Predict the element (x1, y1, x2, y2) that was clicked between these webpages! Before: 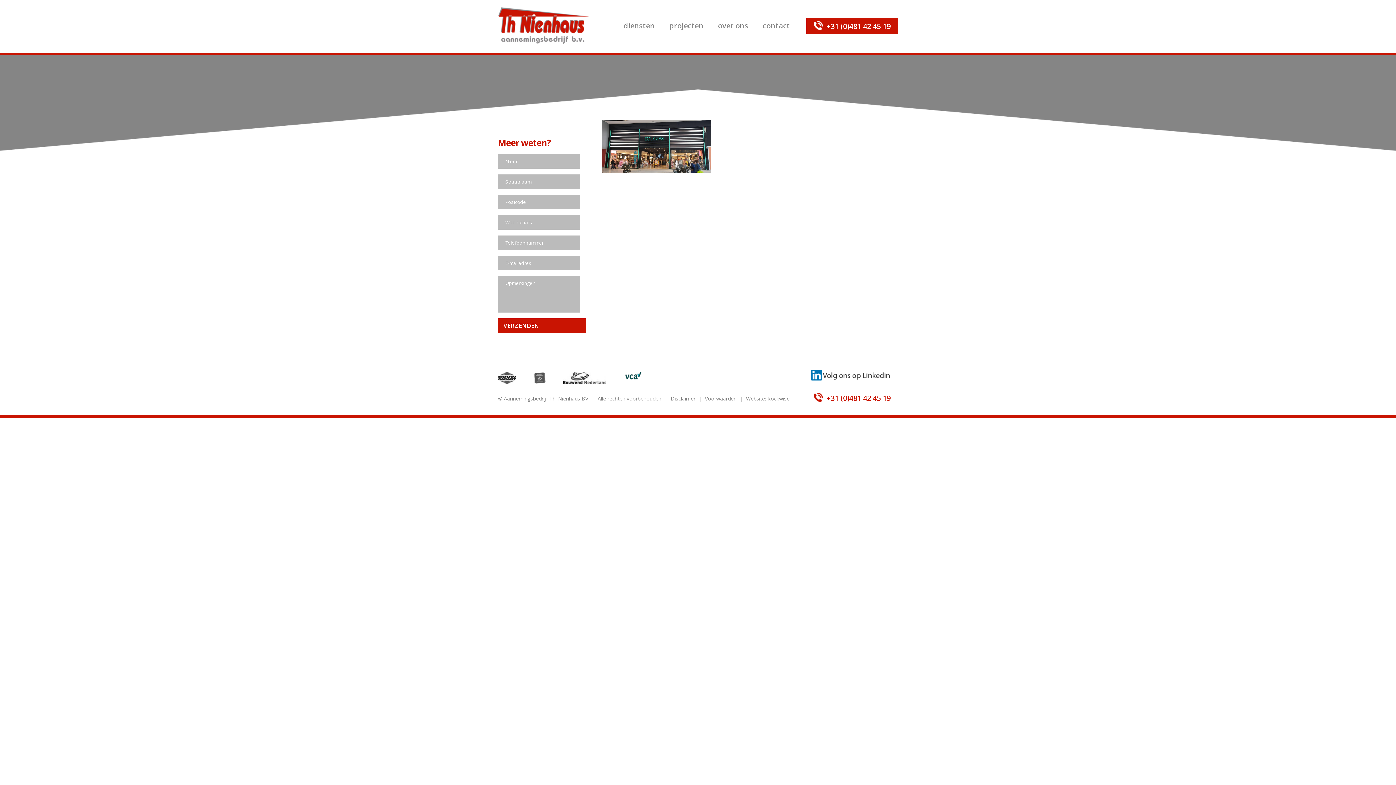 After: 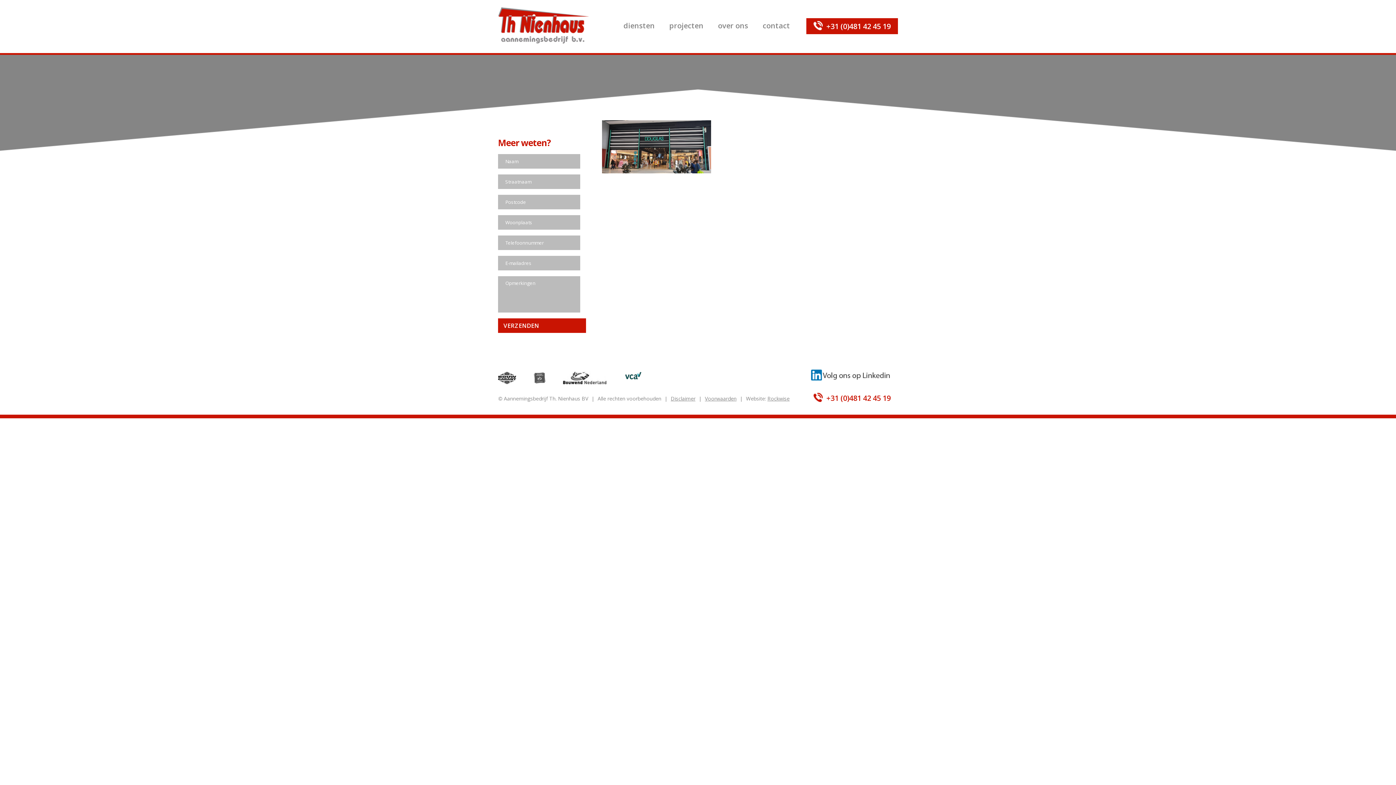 Action: bbox: (498, 372, 516, 386)